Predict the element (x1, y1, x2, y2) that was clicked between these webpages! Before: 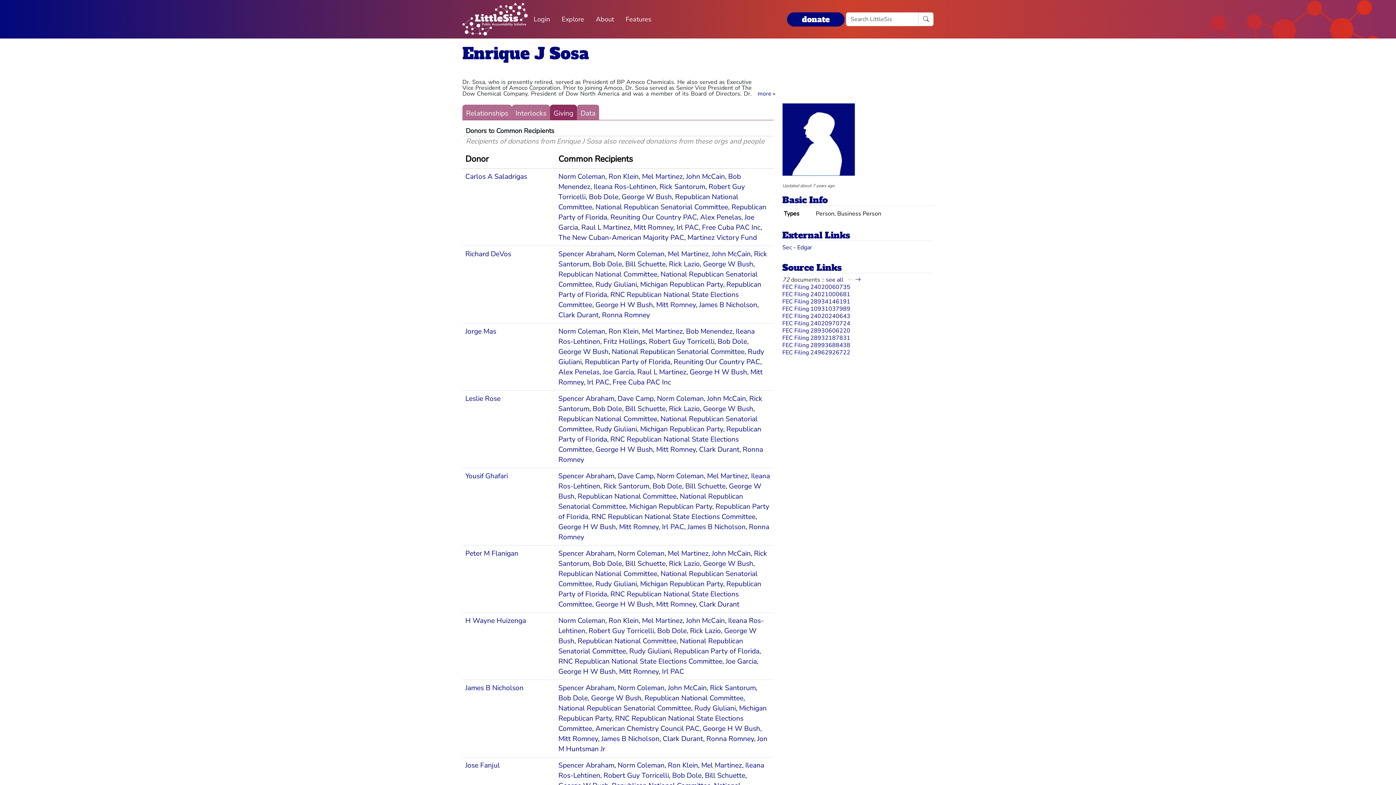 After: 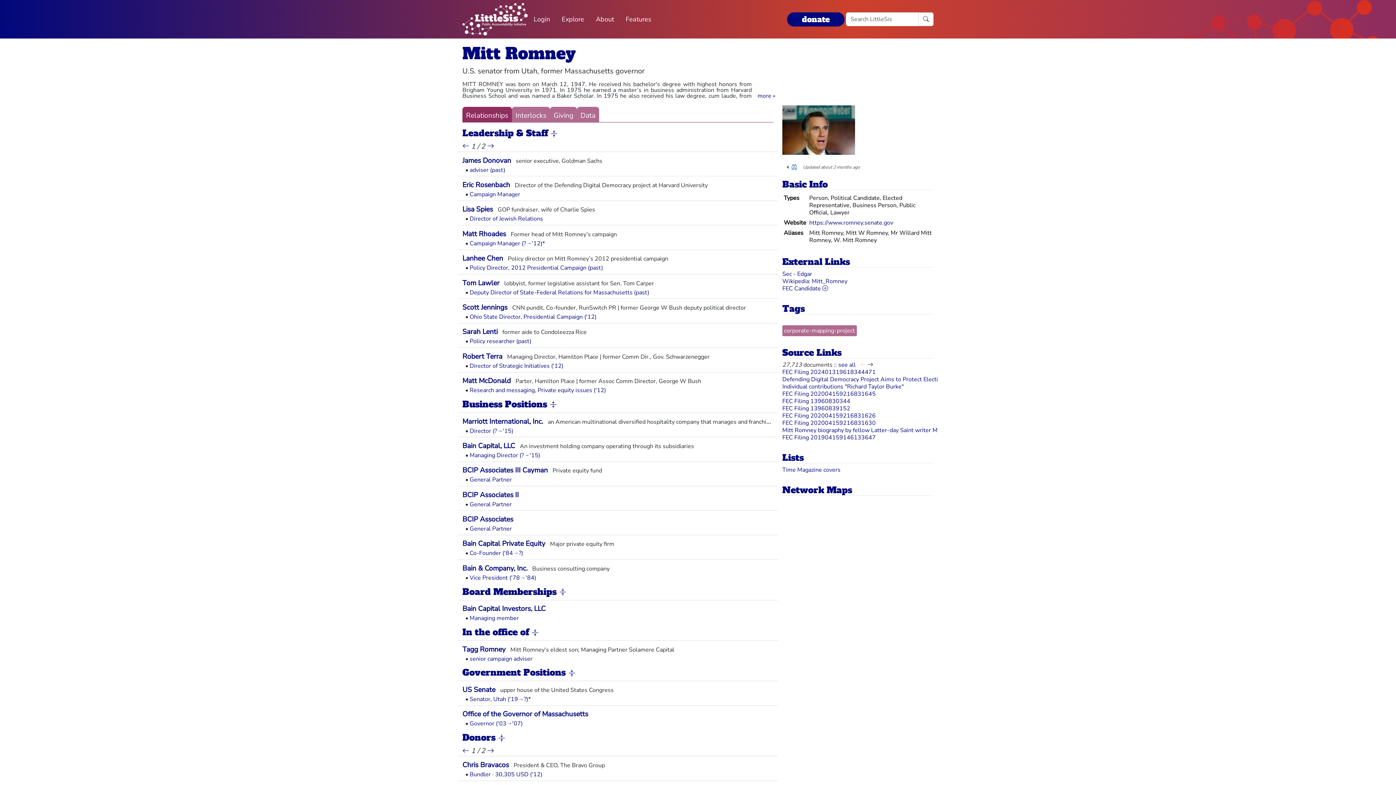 Action: bbox: (656, 444, 696, 454) label: Mitt Romney